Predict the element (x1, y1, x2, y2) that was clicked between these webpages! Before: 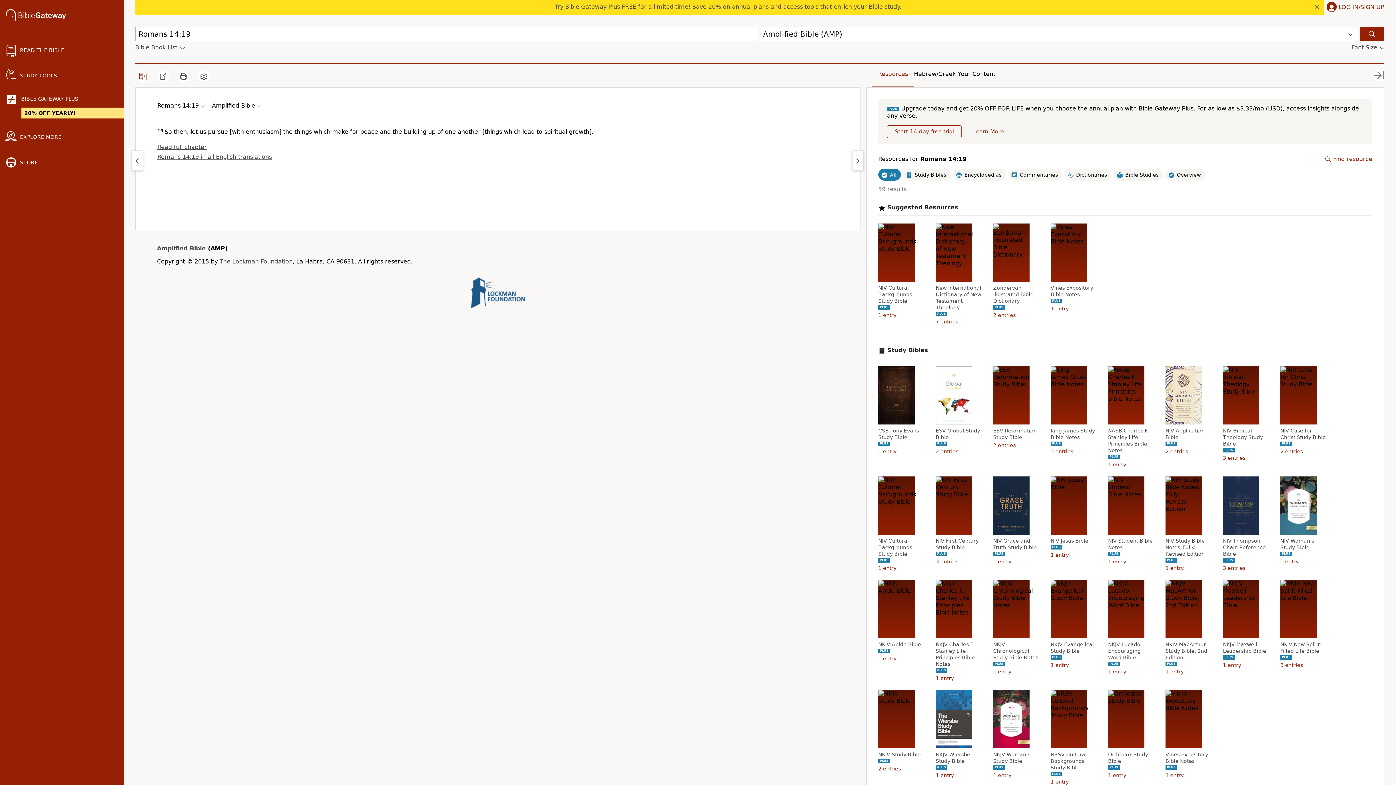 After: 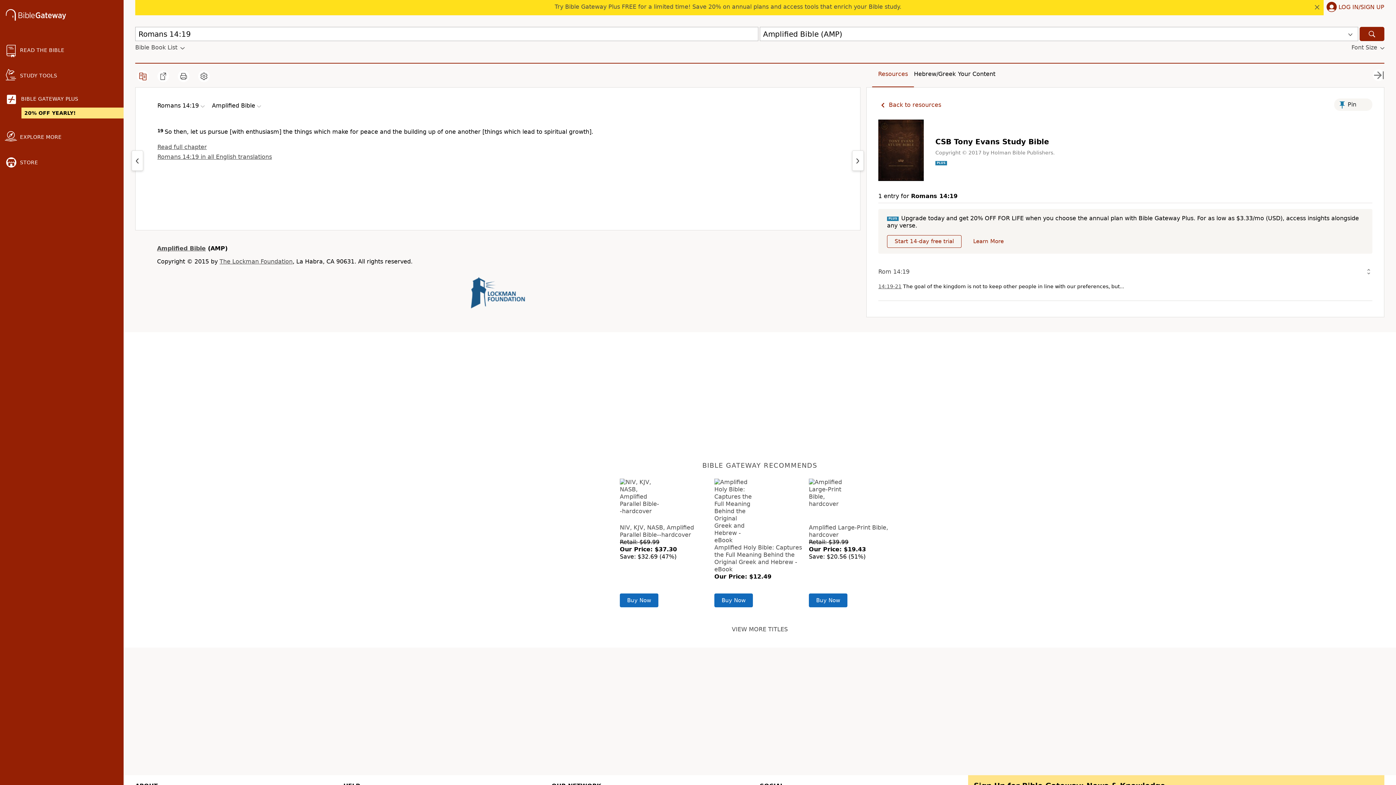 Action: label: CSB Tony Evans Study Bible bbox: (878, 427, 925, 440)